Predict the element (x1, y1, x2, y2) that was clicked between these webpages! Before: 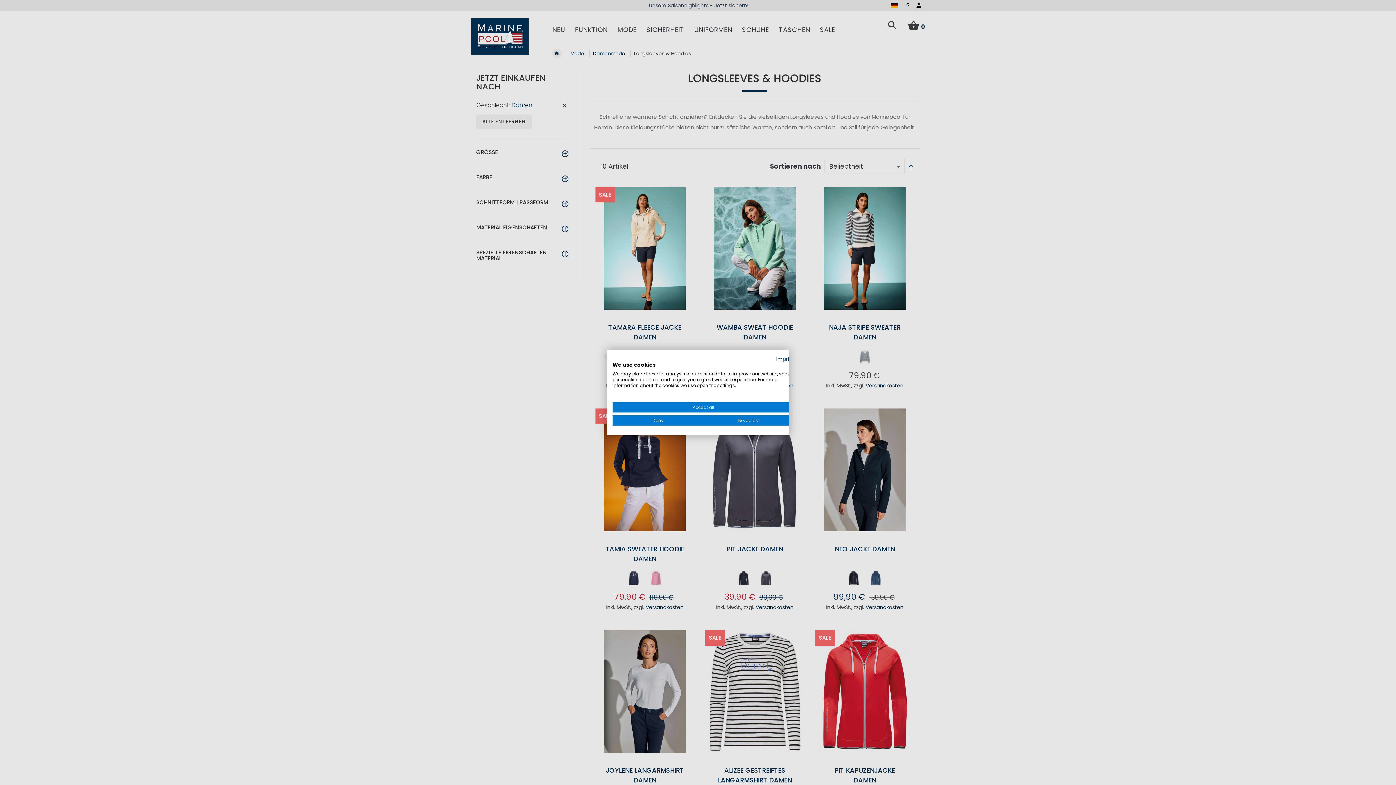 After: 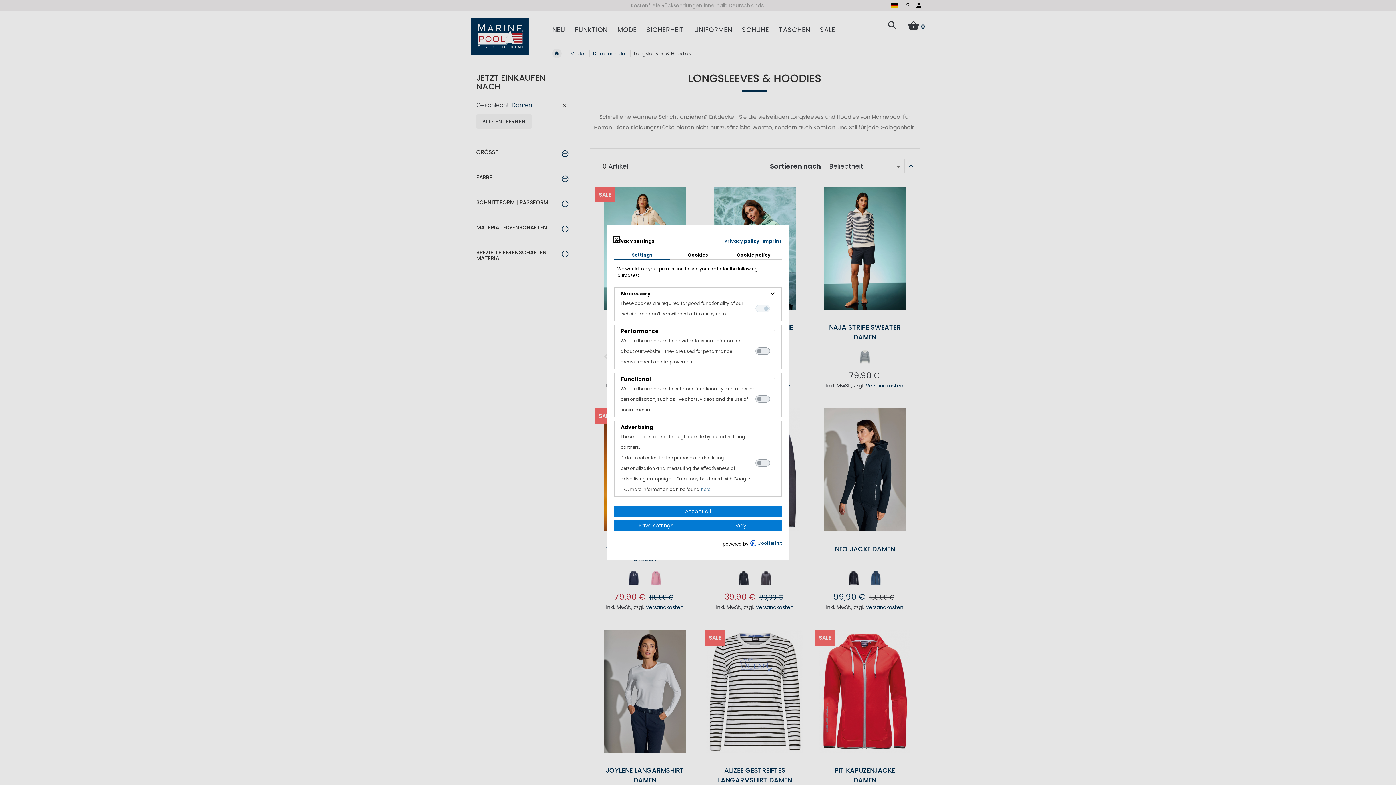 Action: bbox: (703, 415, 794, 425) label: Adjust cookie preferences